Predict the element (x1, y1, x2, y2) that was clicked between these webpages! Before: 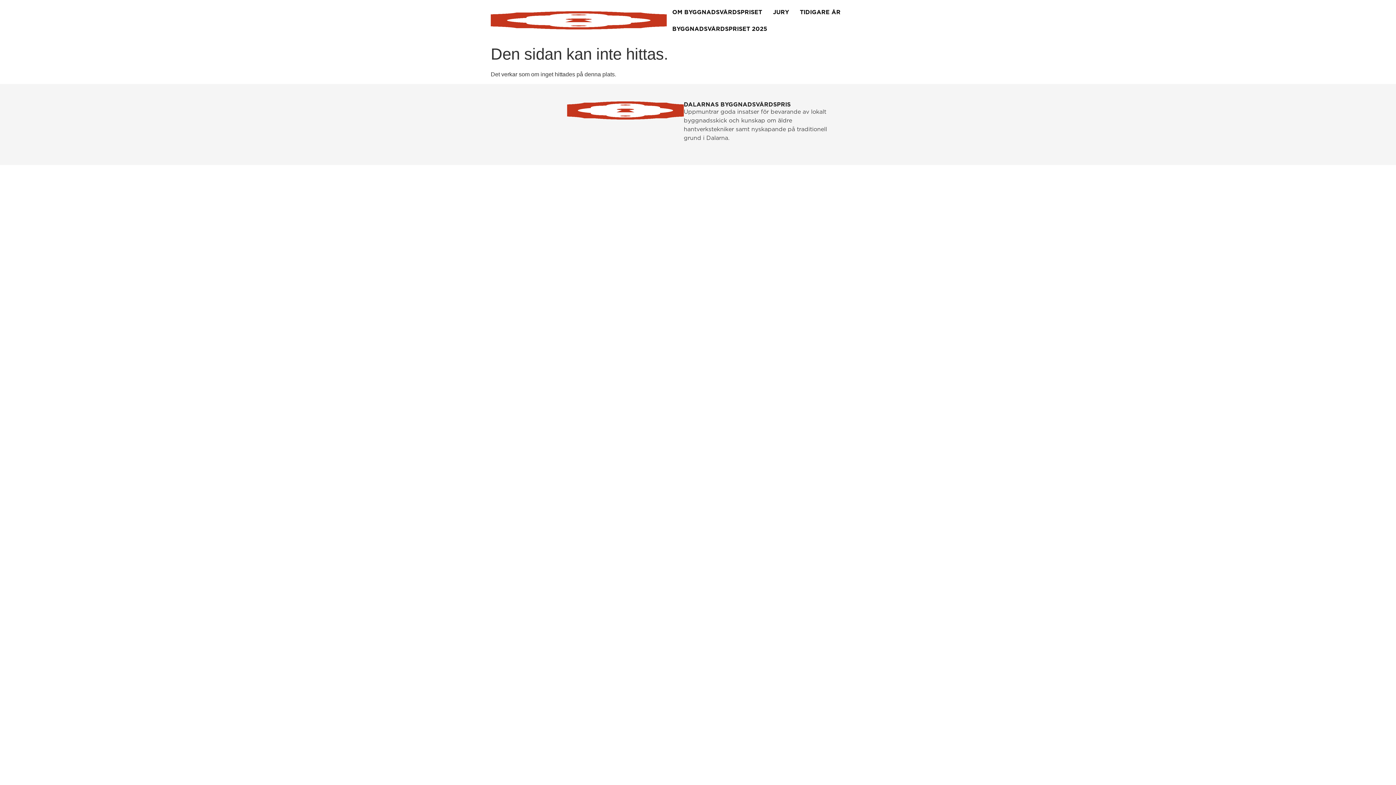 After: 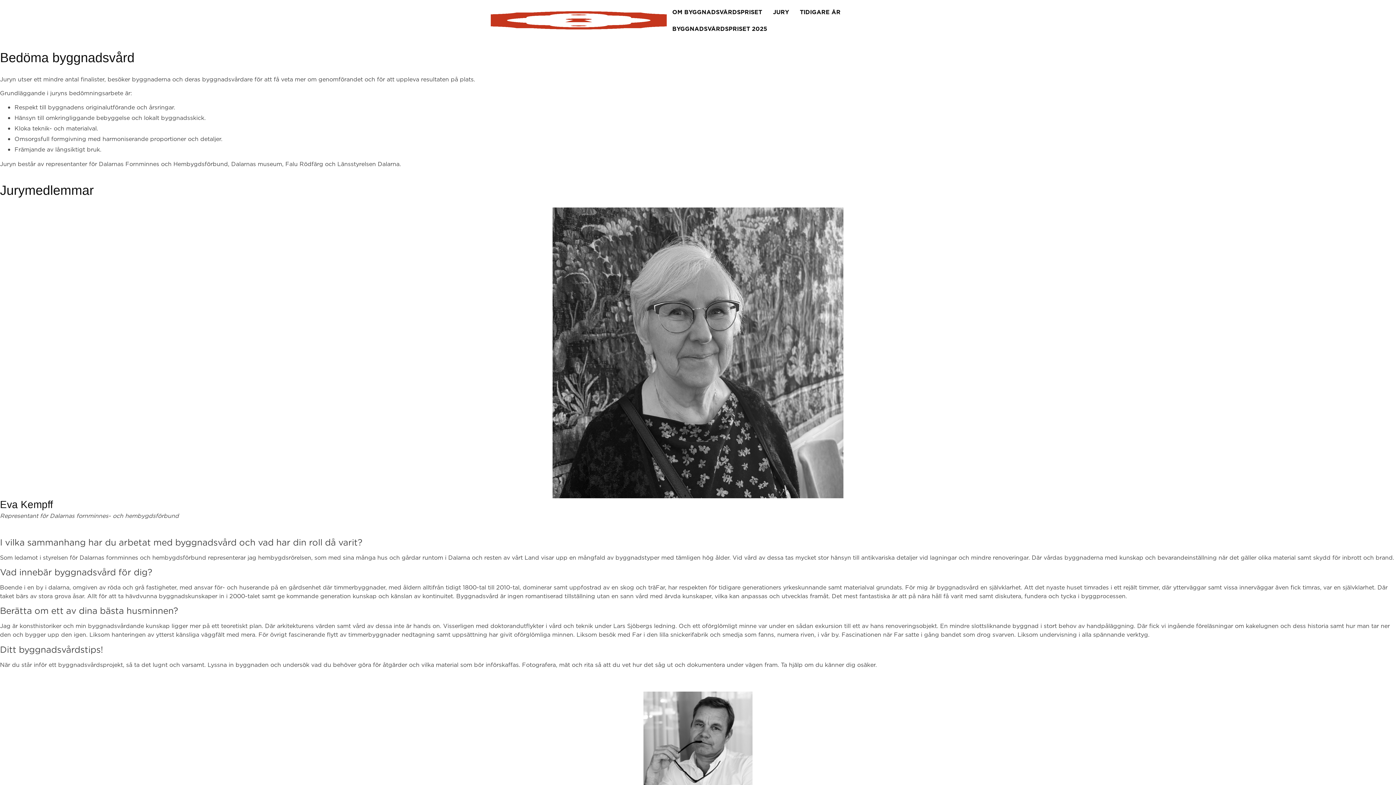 Action: label: JURY bbox: (767, 3, 794, 20)